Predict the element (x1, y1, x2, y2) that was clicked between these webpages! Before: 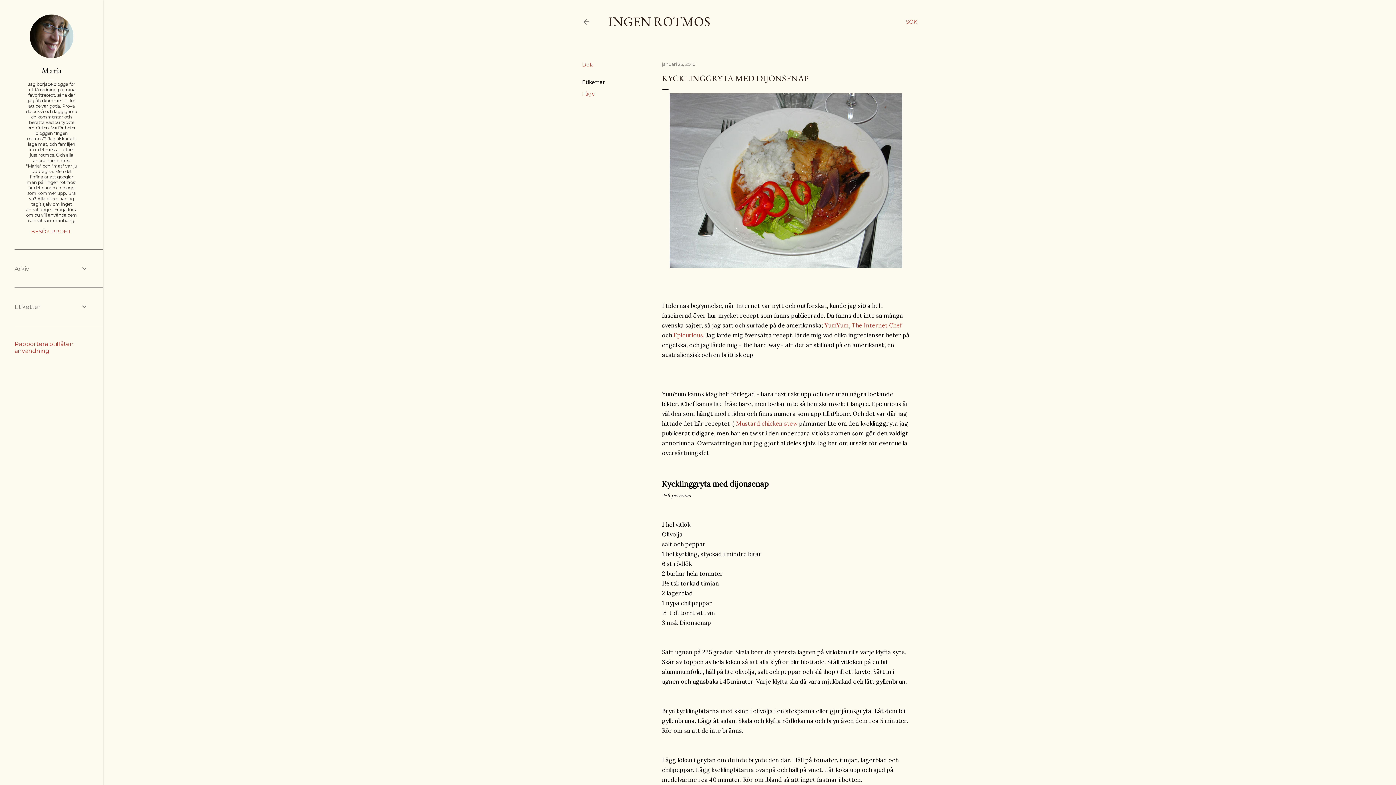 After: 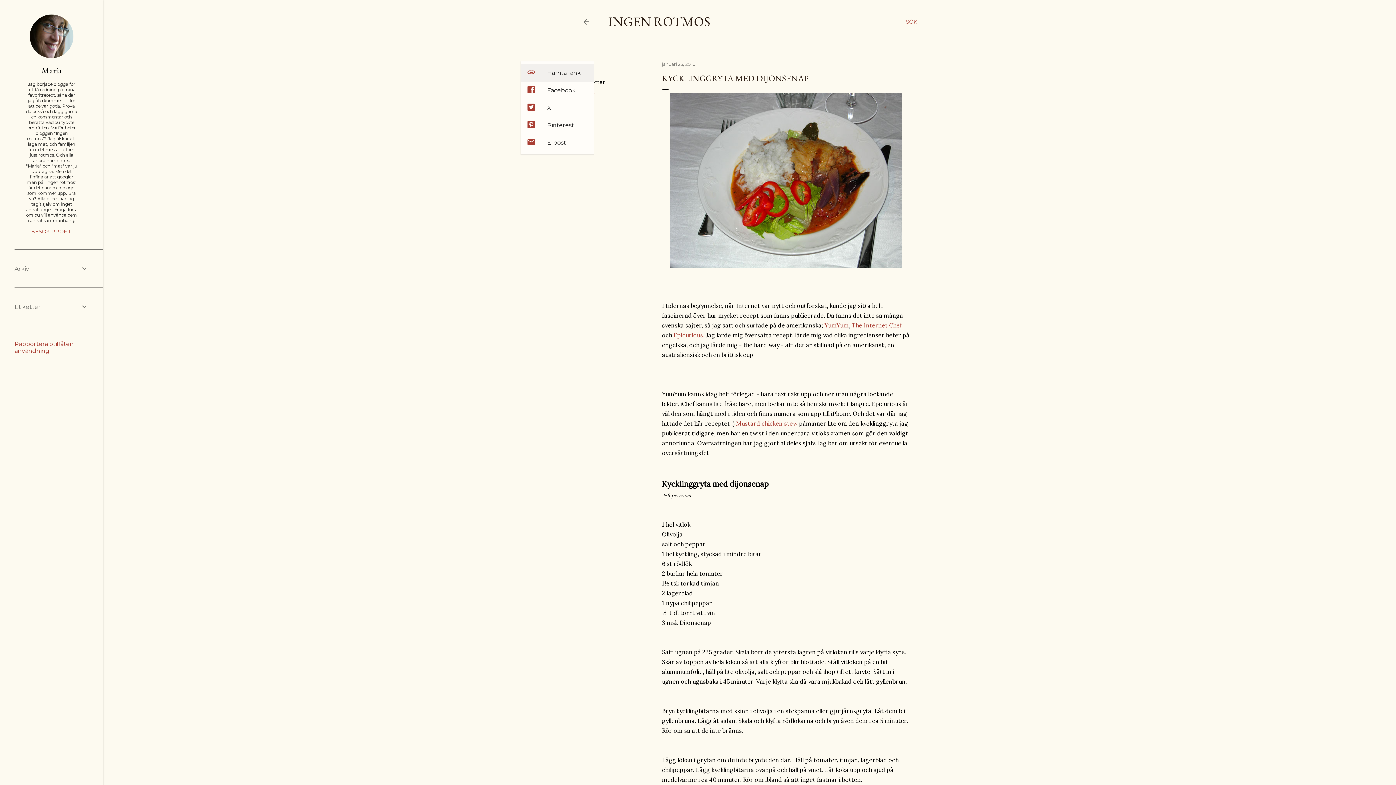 Action: label: Dela bbox: (582, 61, 593, 68)